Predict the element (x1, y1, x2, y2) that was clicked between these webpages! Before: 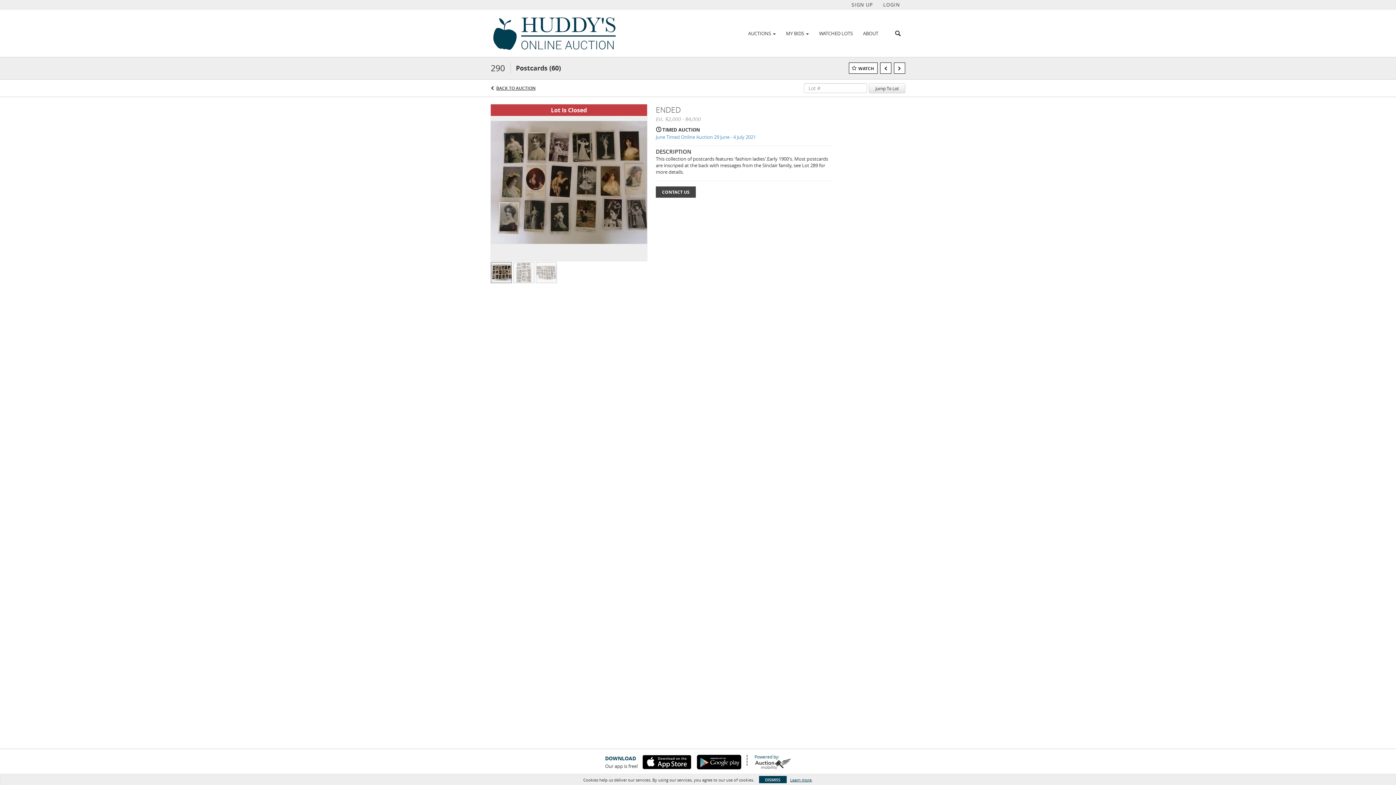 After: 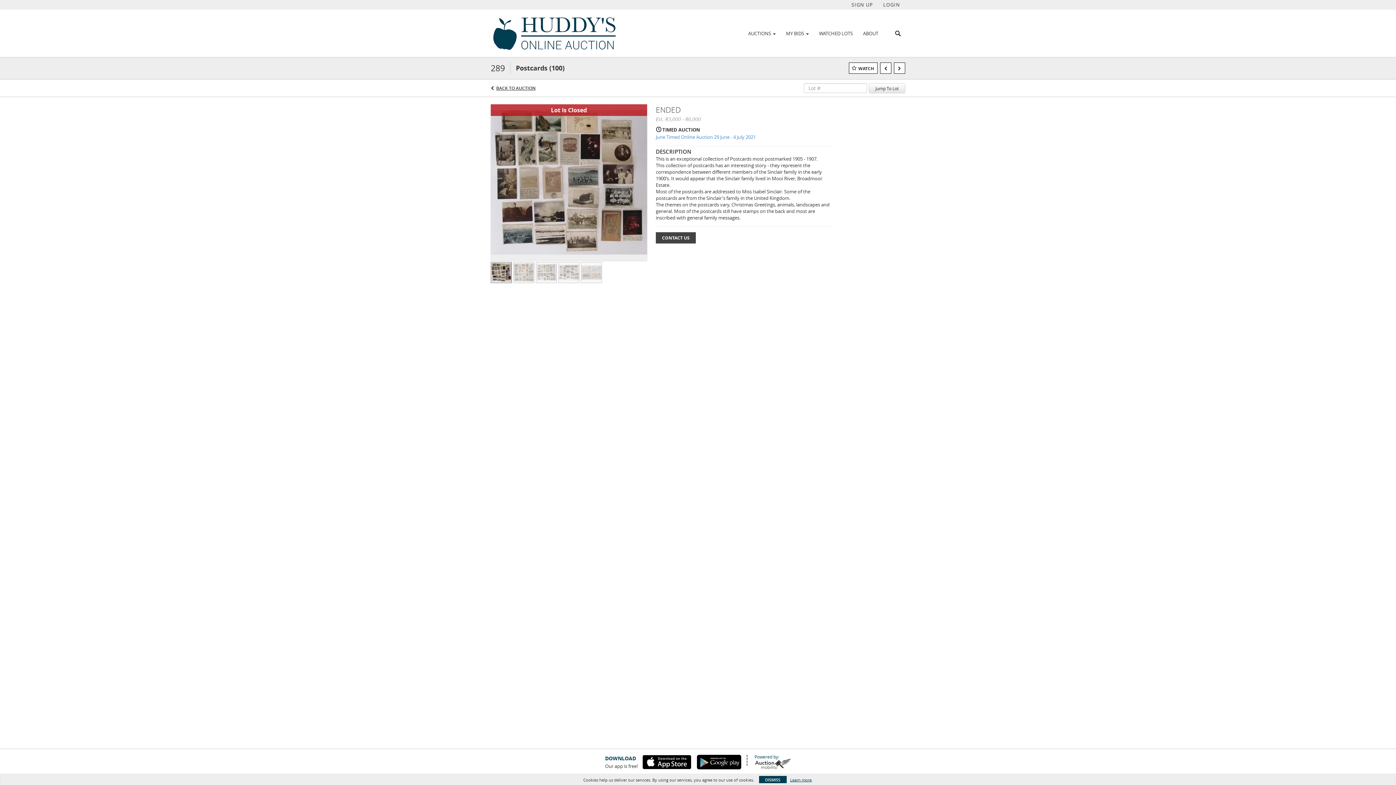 Action: bbox: (880, 62, 891, 73)